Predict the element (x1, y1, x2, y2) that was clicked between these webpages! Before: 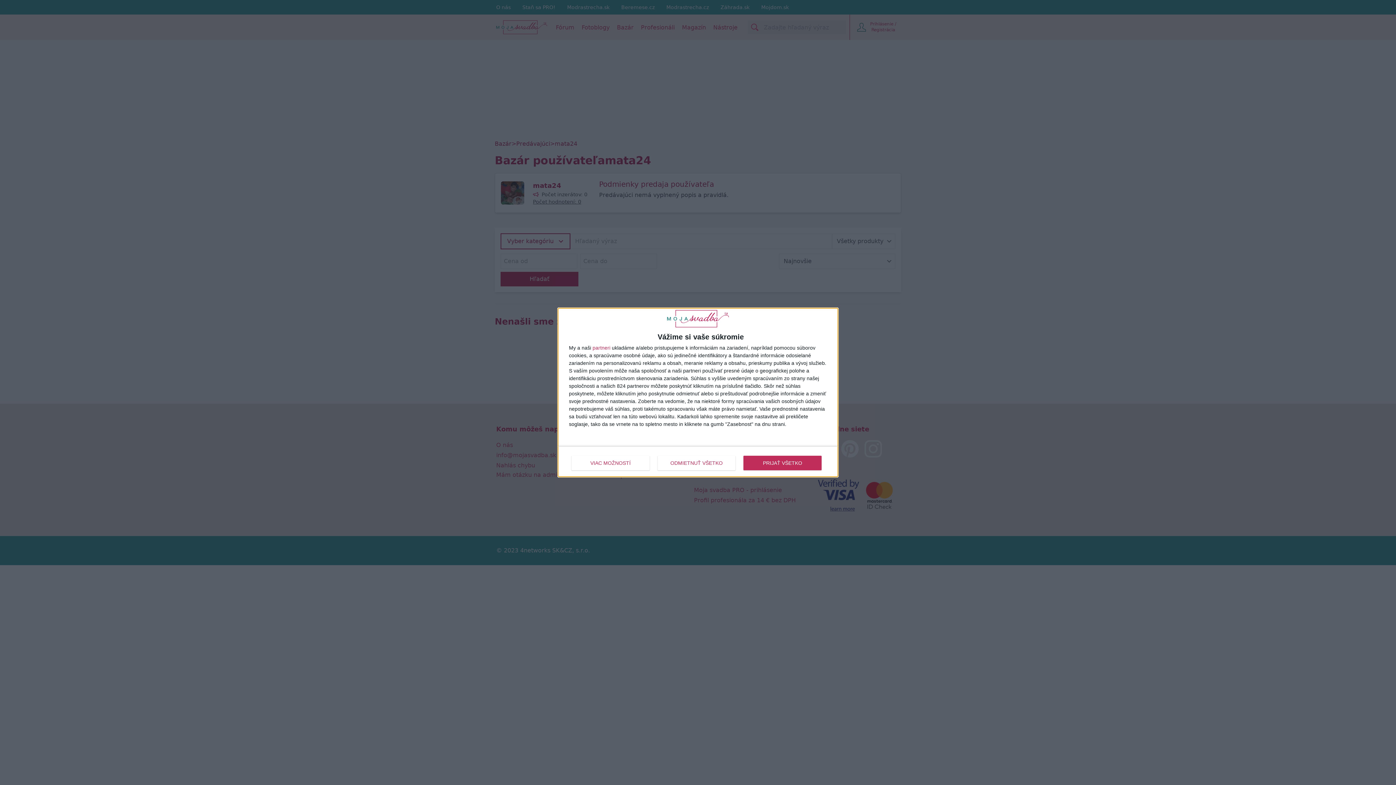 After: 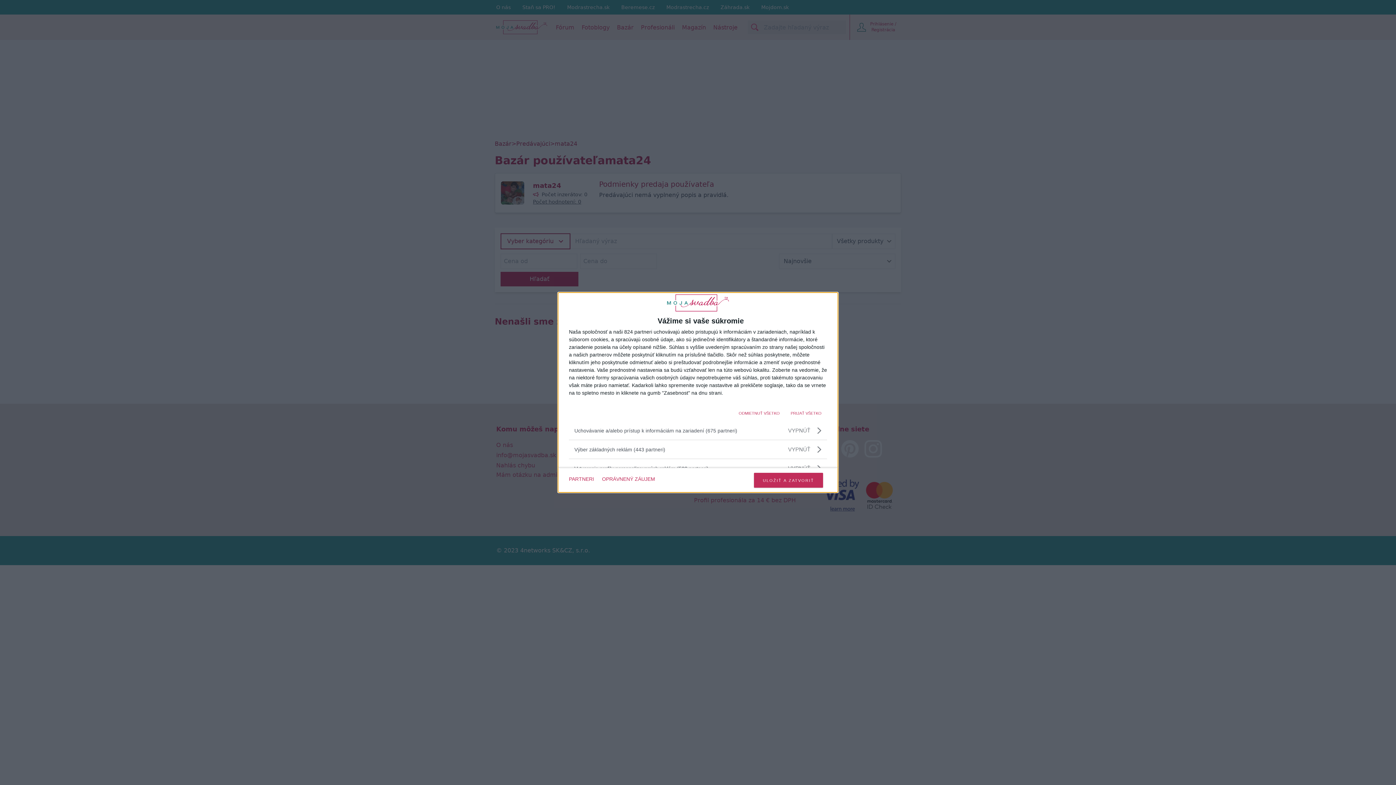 Action: label: VIAC MOŽNOSTÍ bbox: (571, 455, 649, 470)